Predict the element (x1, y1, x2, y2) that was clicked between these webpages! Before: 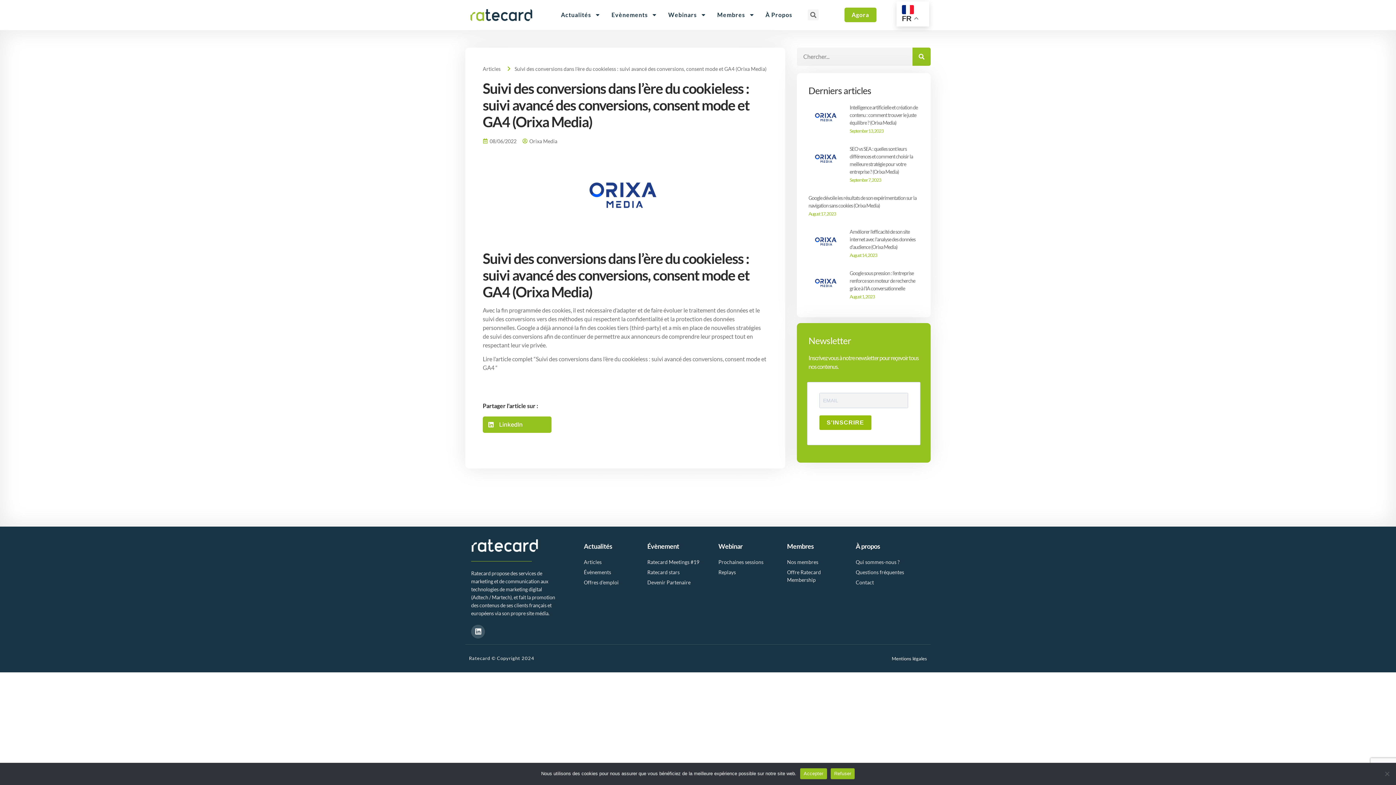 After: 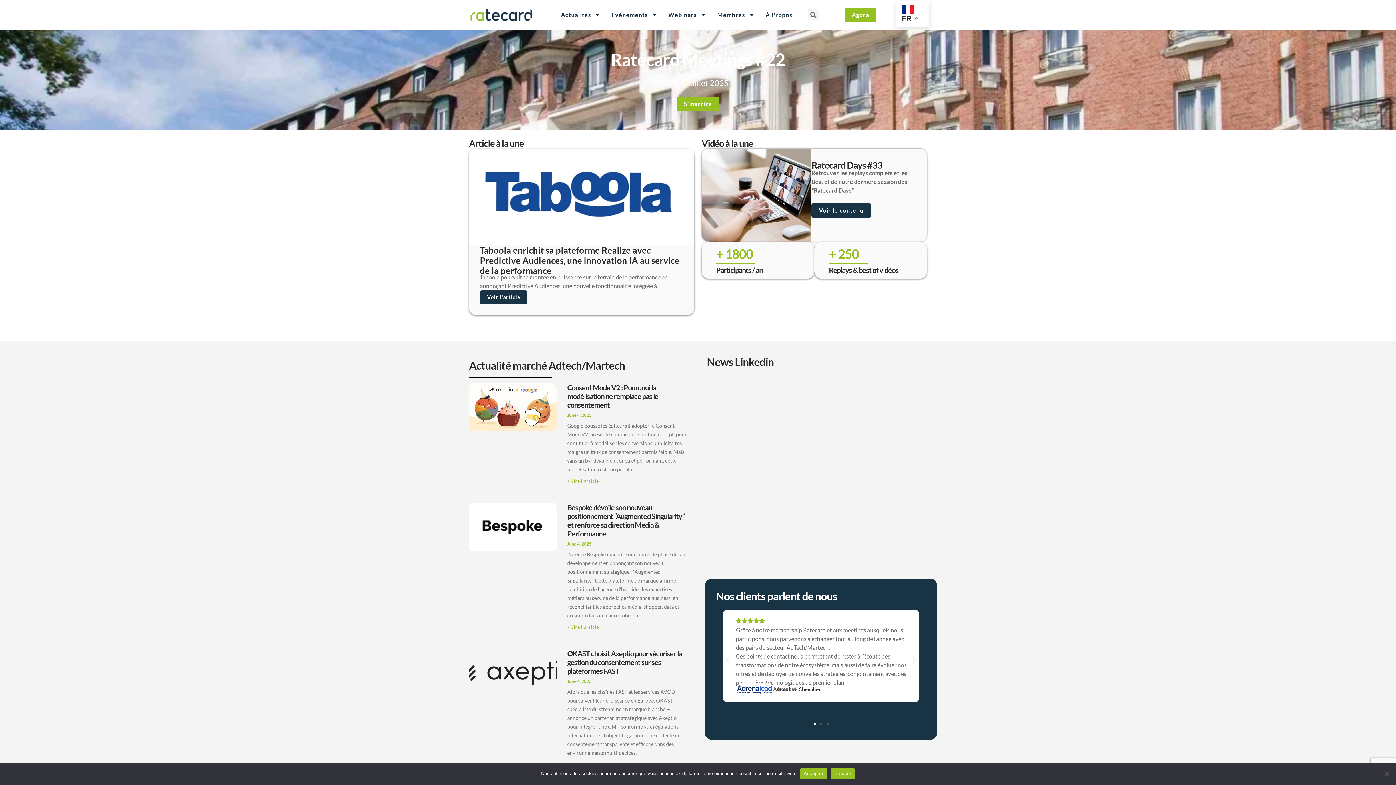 Action: bbox: (471, 528, 538, 566)